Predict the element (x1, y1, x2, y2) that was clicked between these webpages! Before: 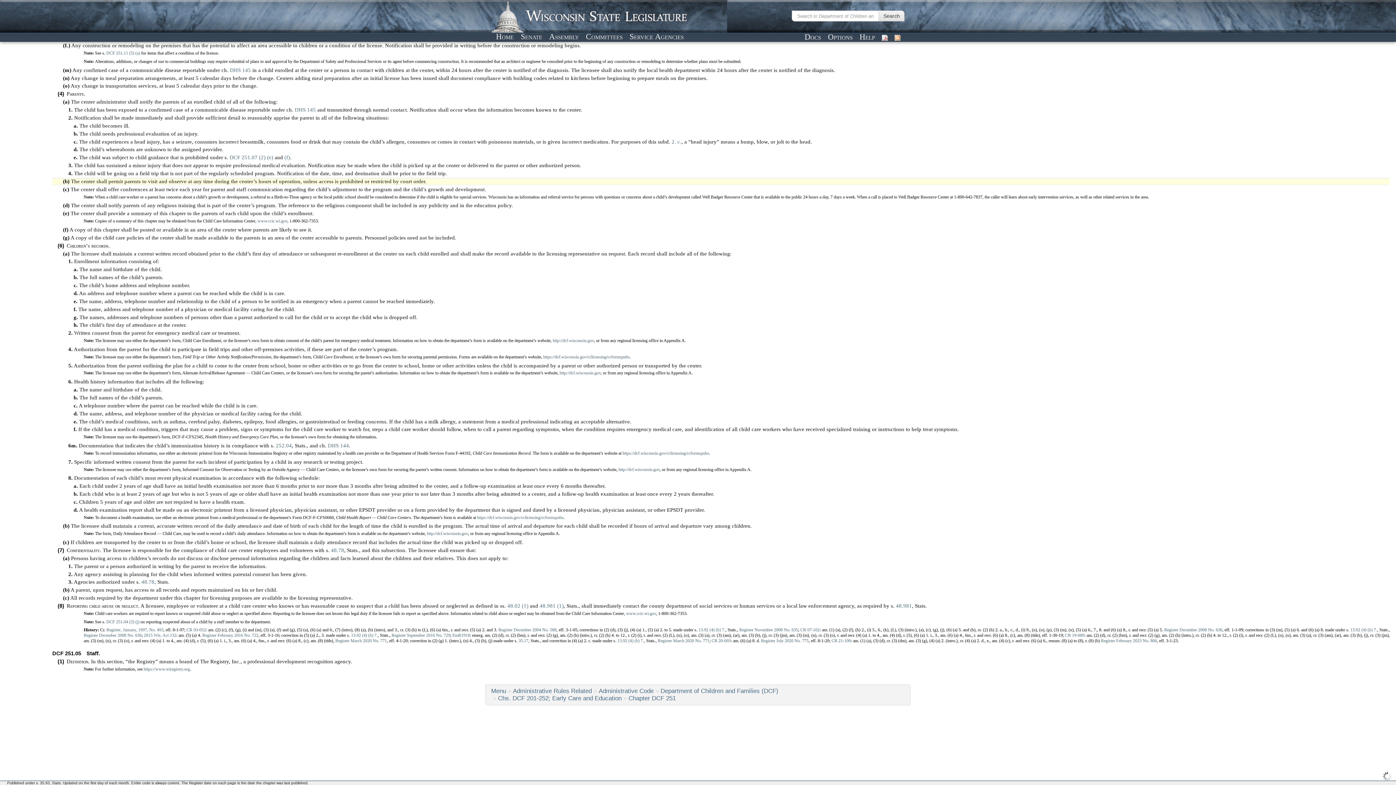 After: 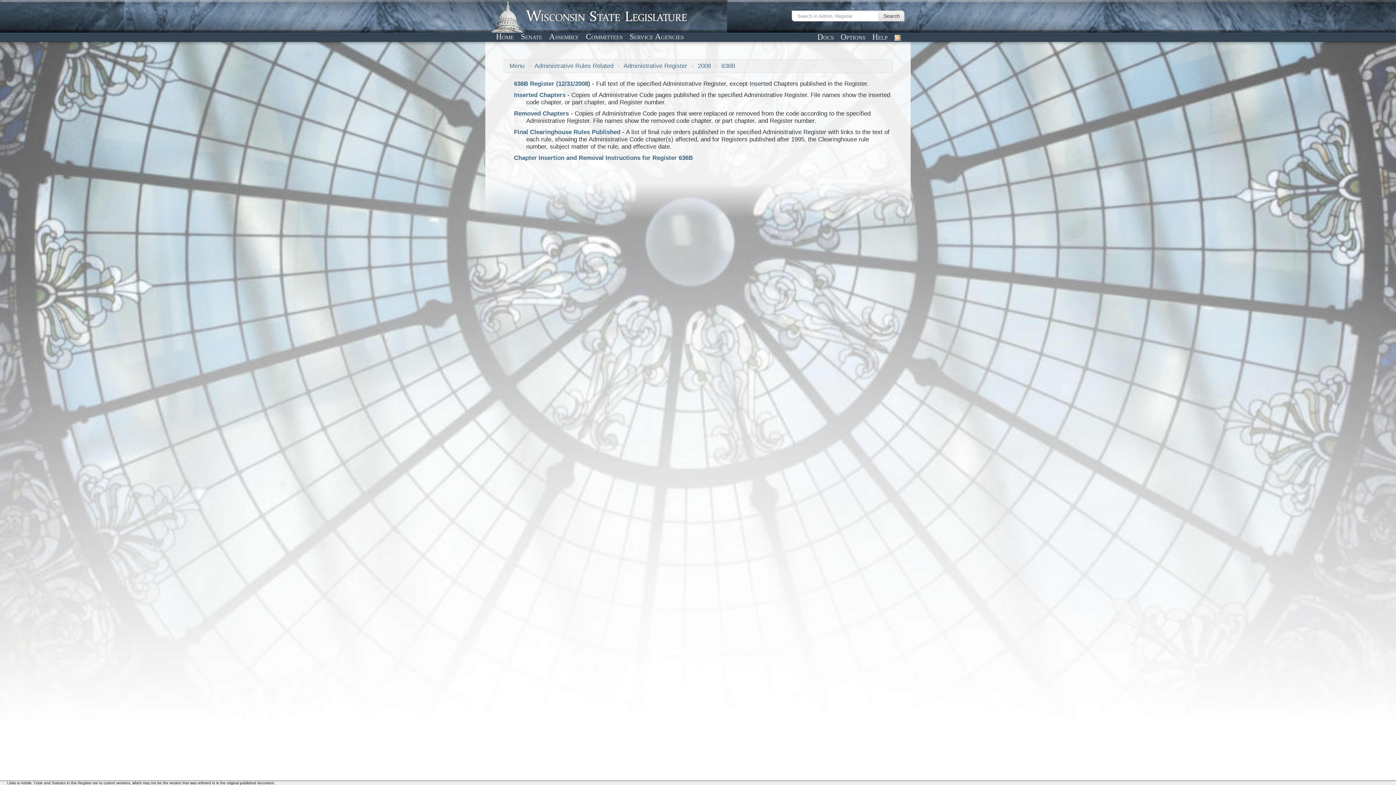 Action: bbox: (83, 633, 141, 638) label: Register December 2008 No. 636